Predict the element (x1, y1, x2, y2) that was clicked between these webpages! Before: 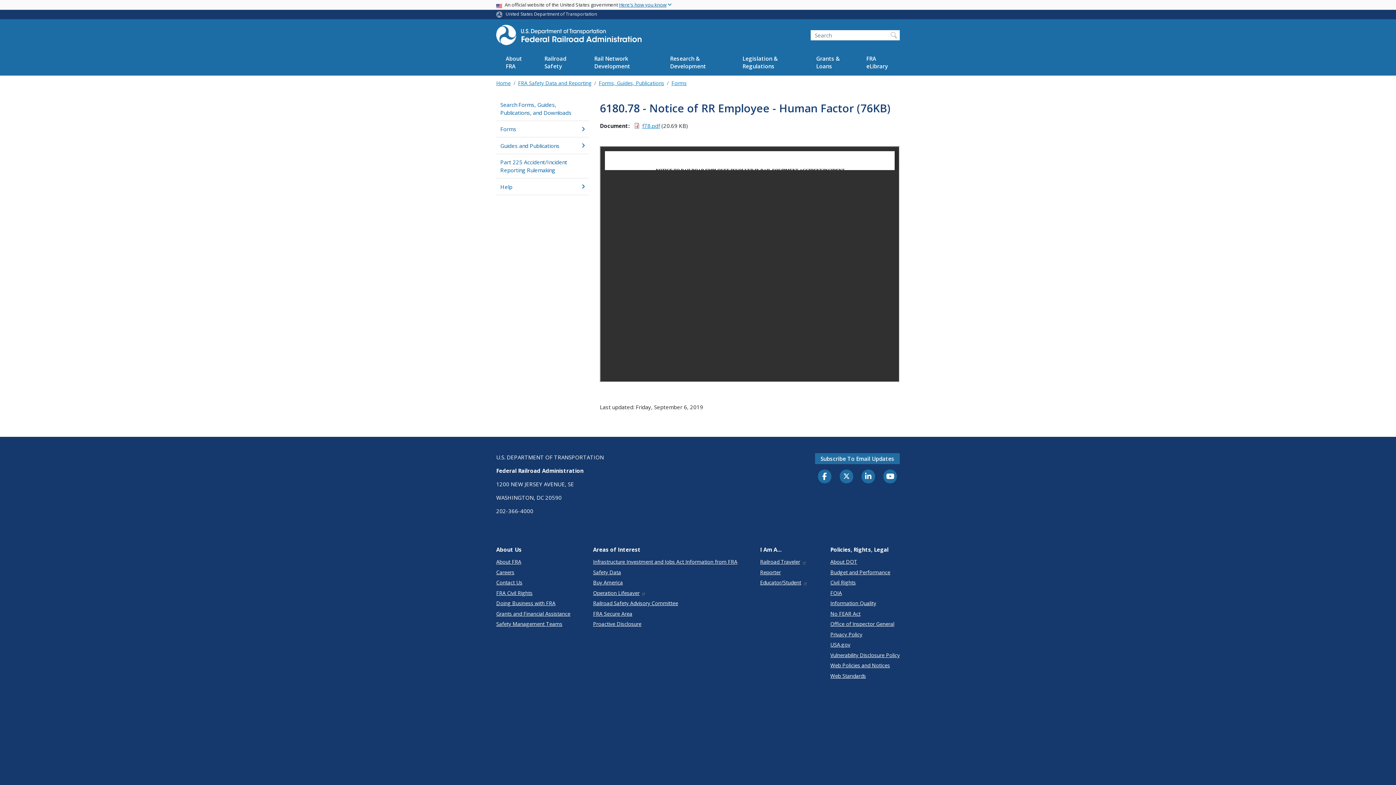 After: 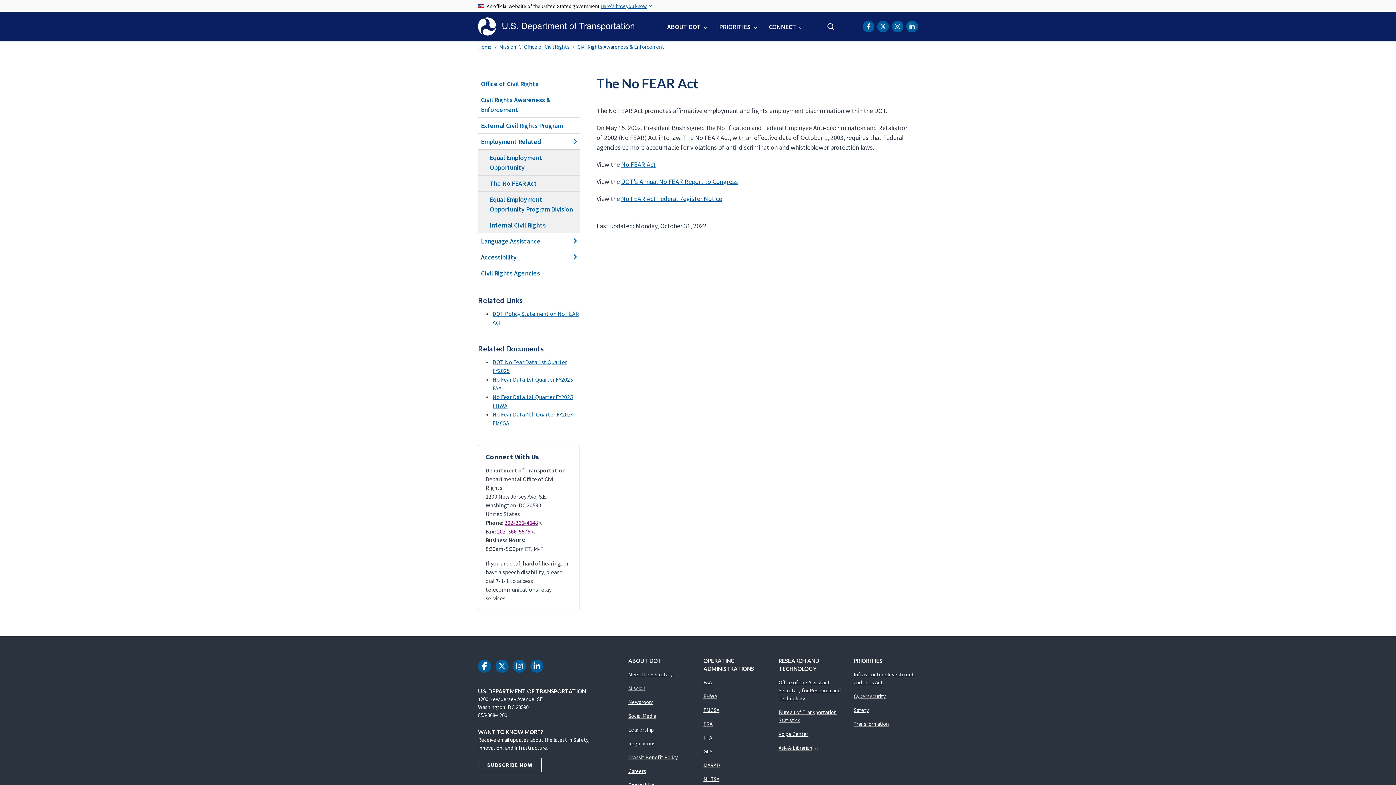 Action: bbox: (830, 610, 899, 617) label: No FEAR Act